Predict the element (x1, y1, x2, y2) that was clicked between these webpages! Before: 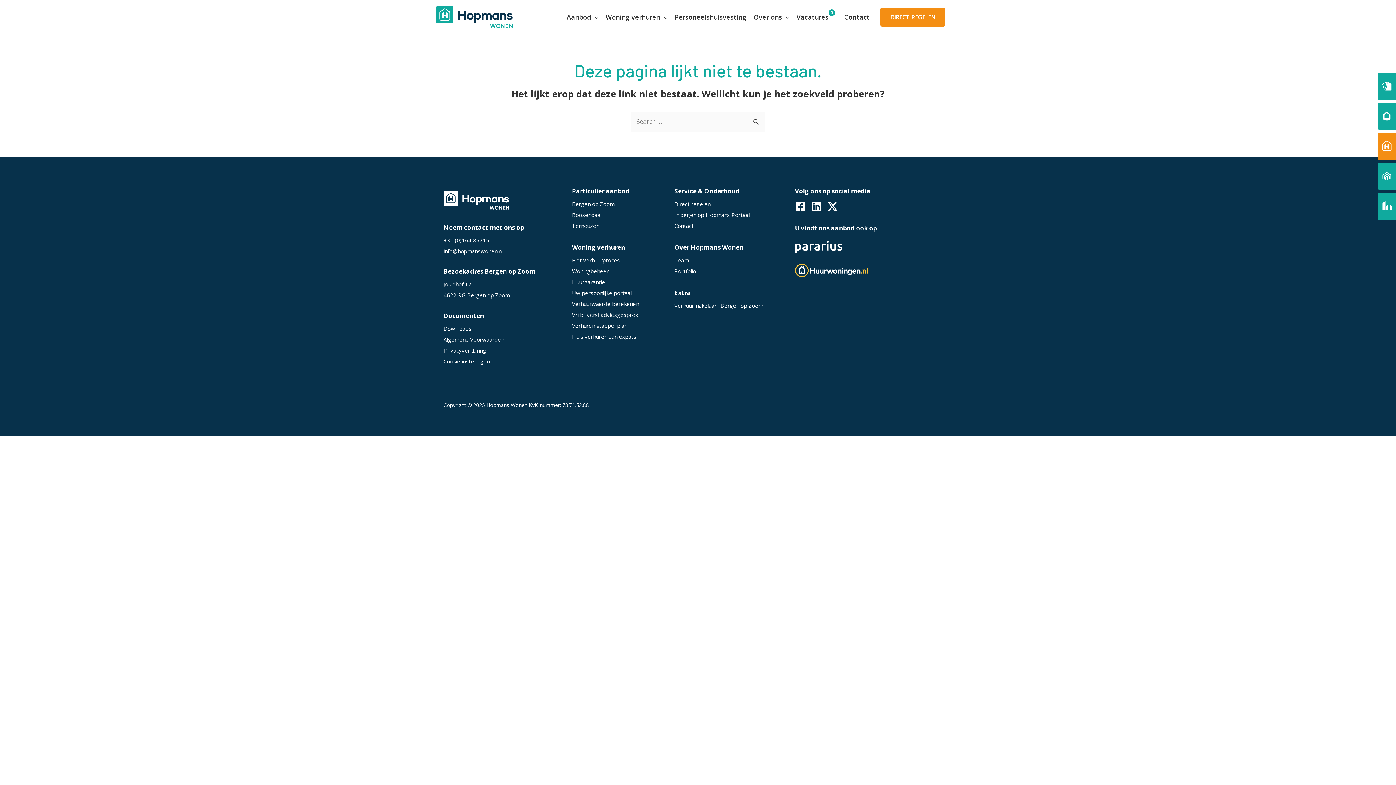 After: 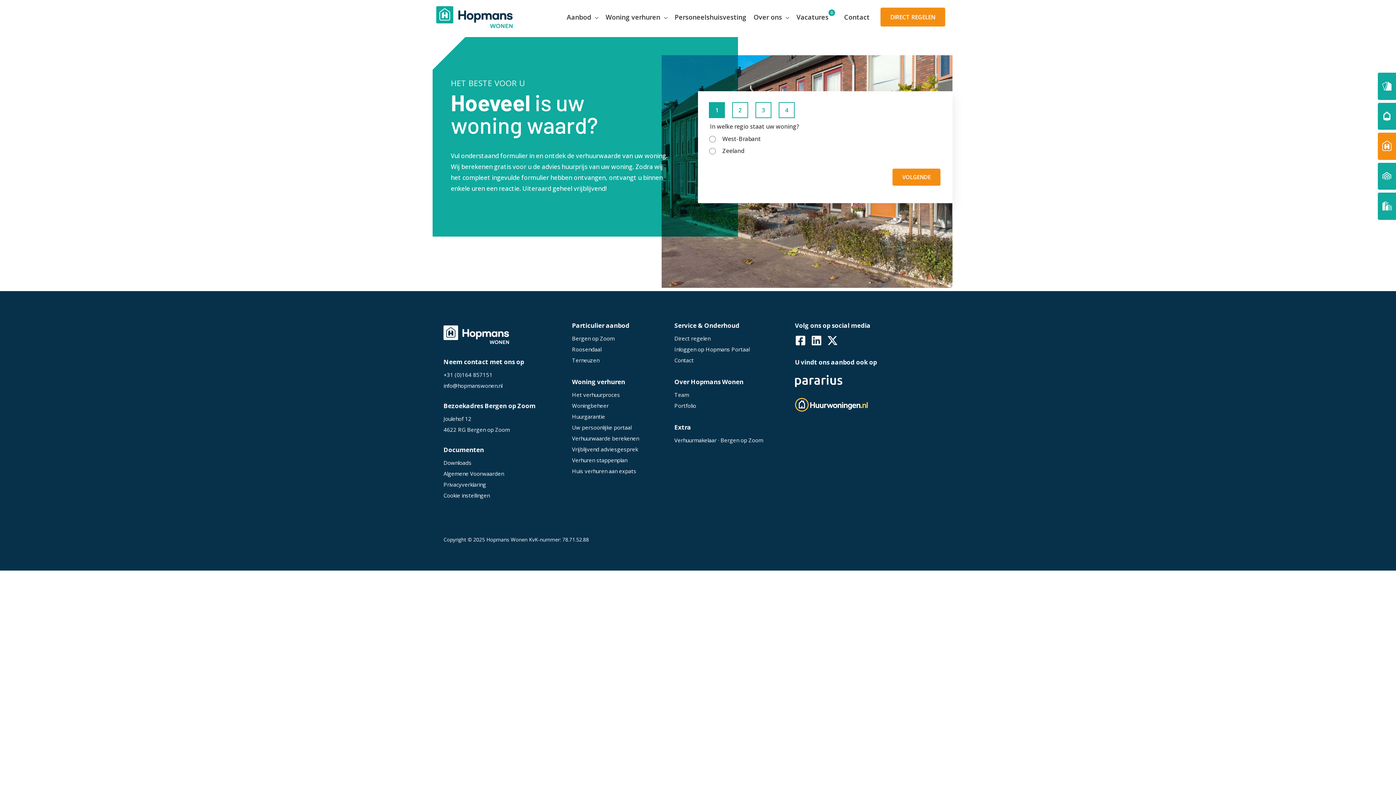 Action: bbox: (572, 300, 639, 307) label: Verhuurwaarde berekenen